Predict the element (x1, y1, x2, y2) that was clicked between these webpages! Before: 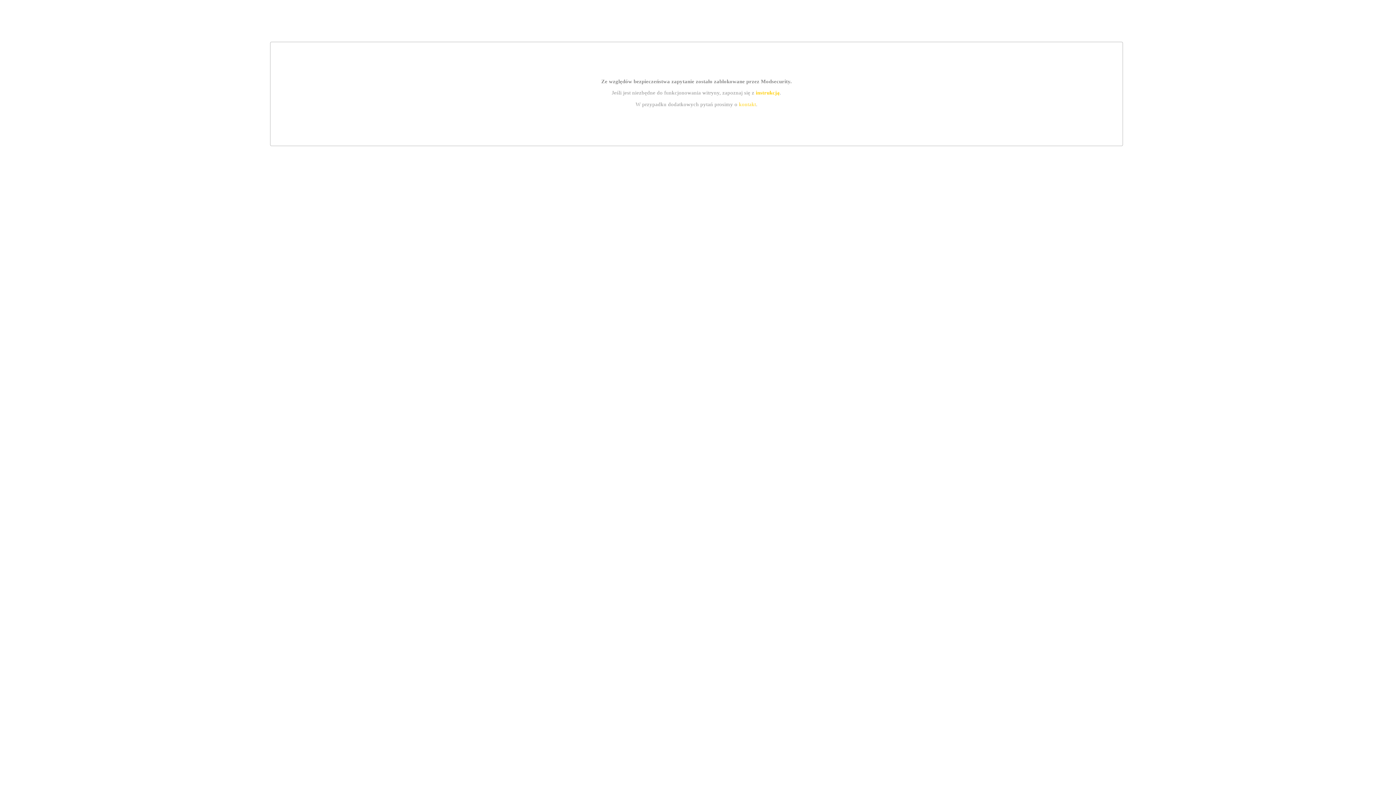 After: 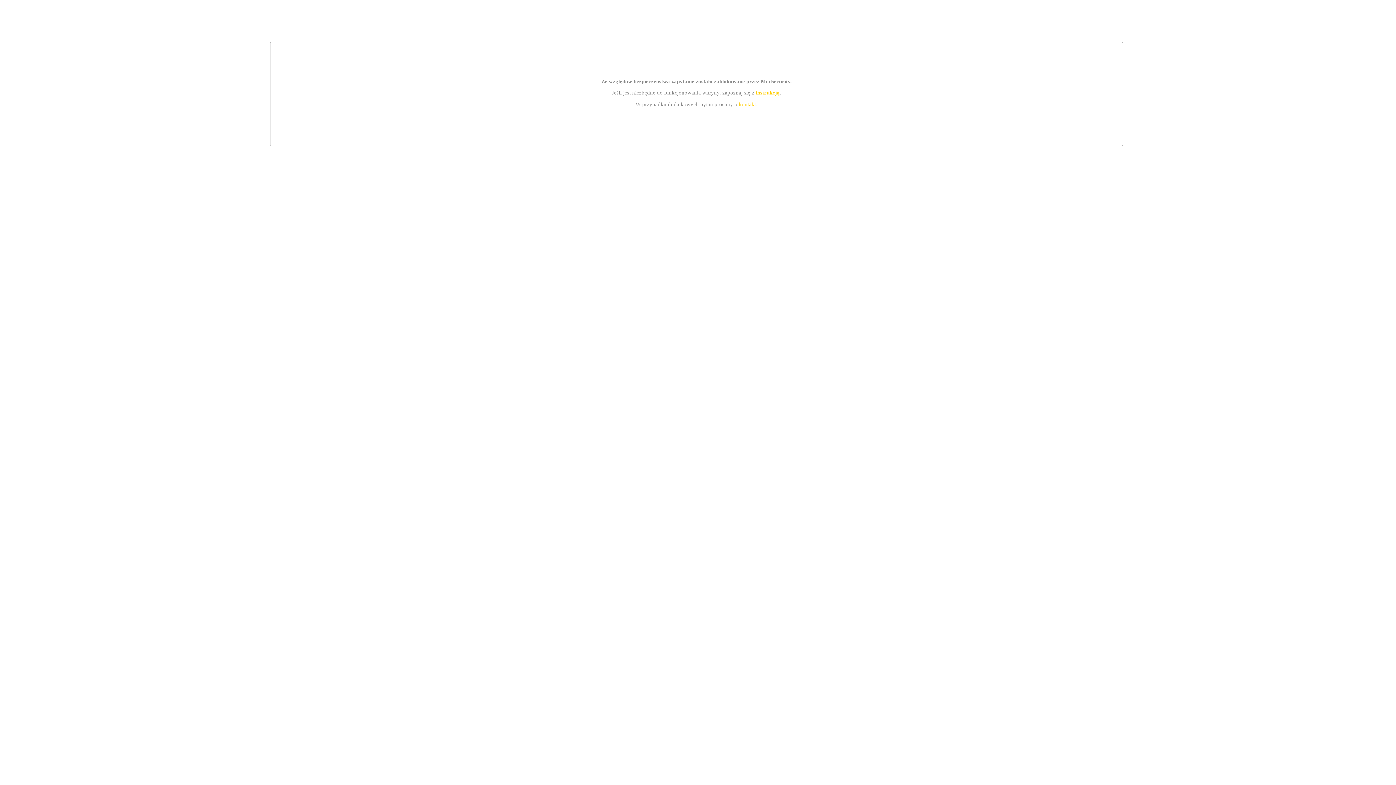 Action: label: kontakt bbox: (739, 101, 756, 107)